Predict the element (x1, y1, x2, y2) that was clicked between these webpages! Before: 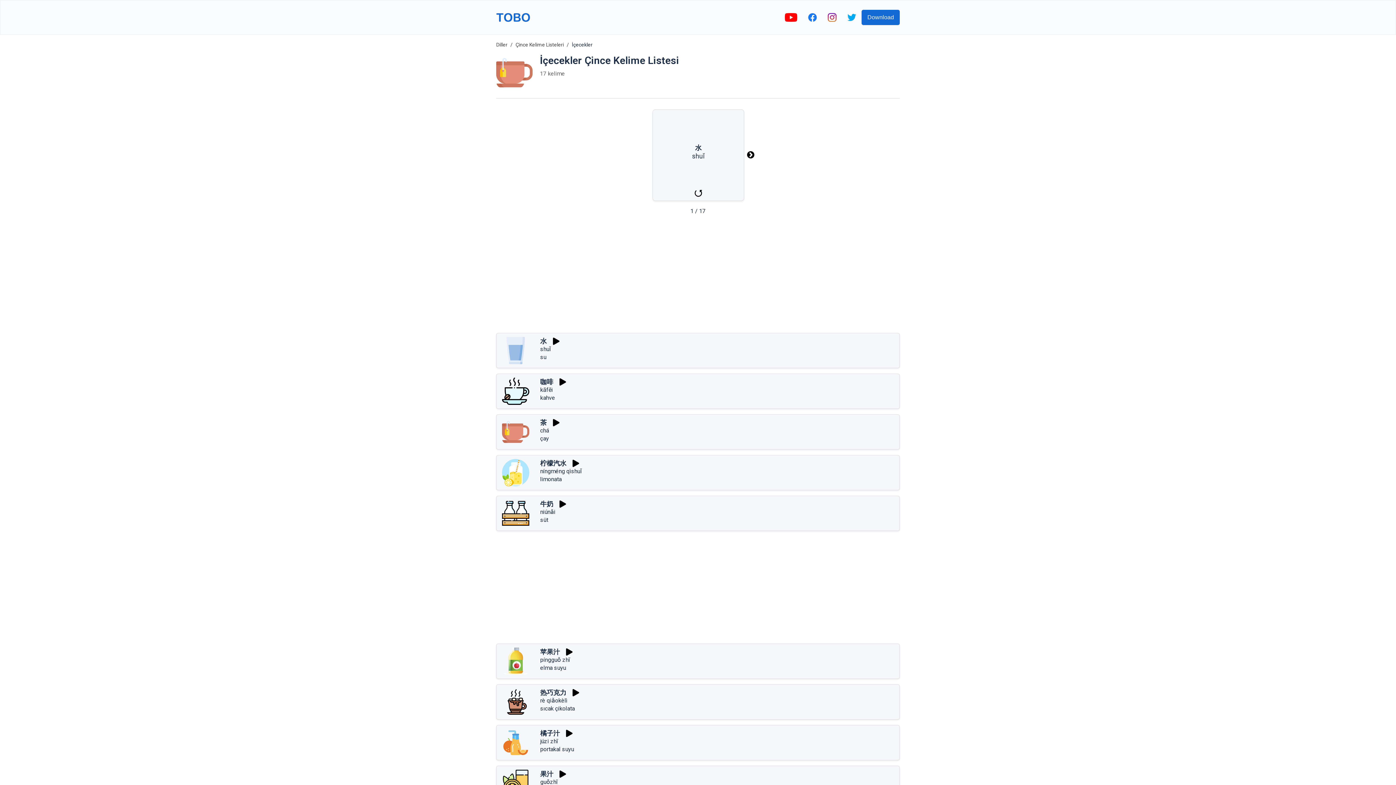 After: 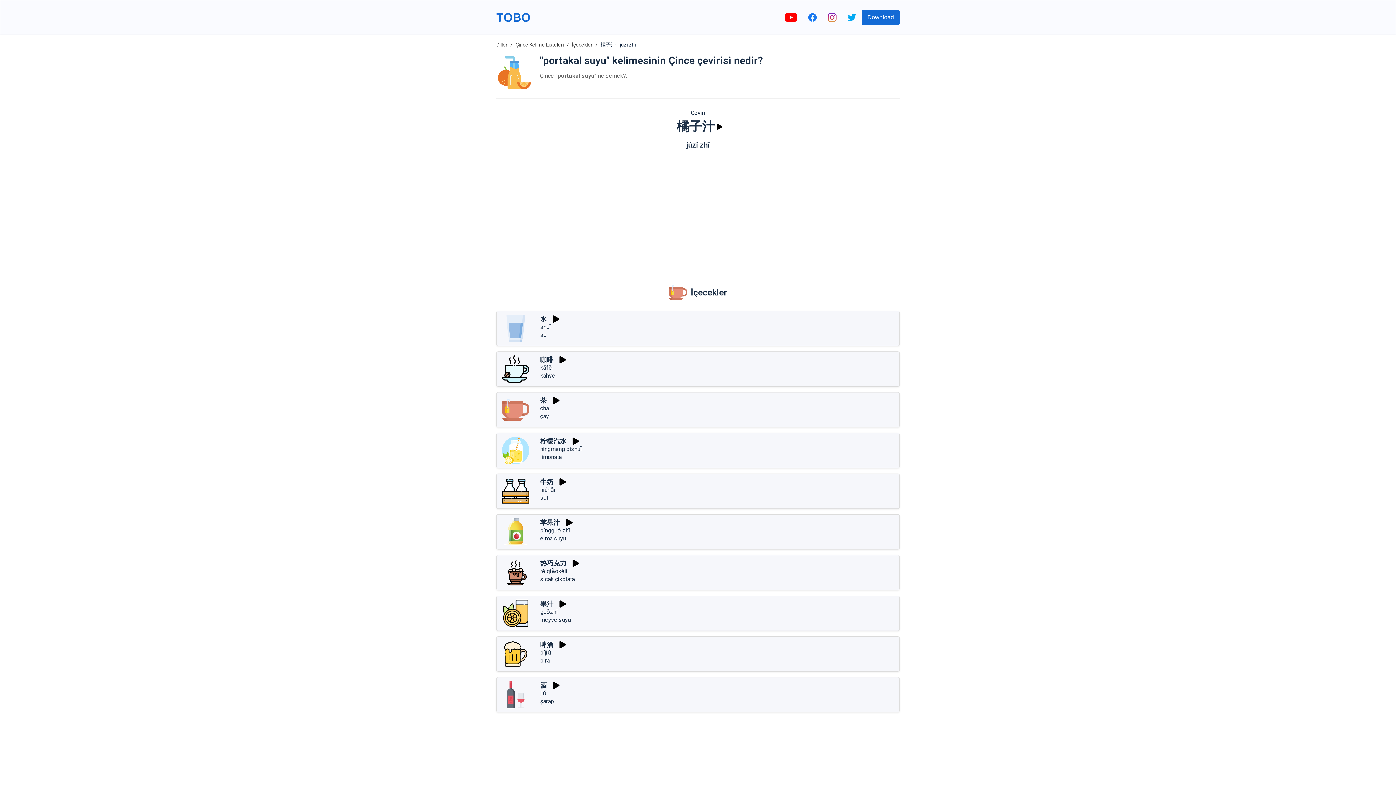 Action: bbox: (540, 746, 574, 753) label: portakal suyu